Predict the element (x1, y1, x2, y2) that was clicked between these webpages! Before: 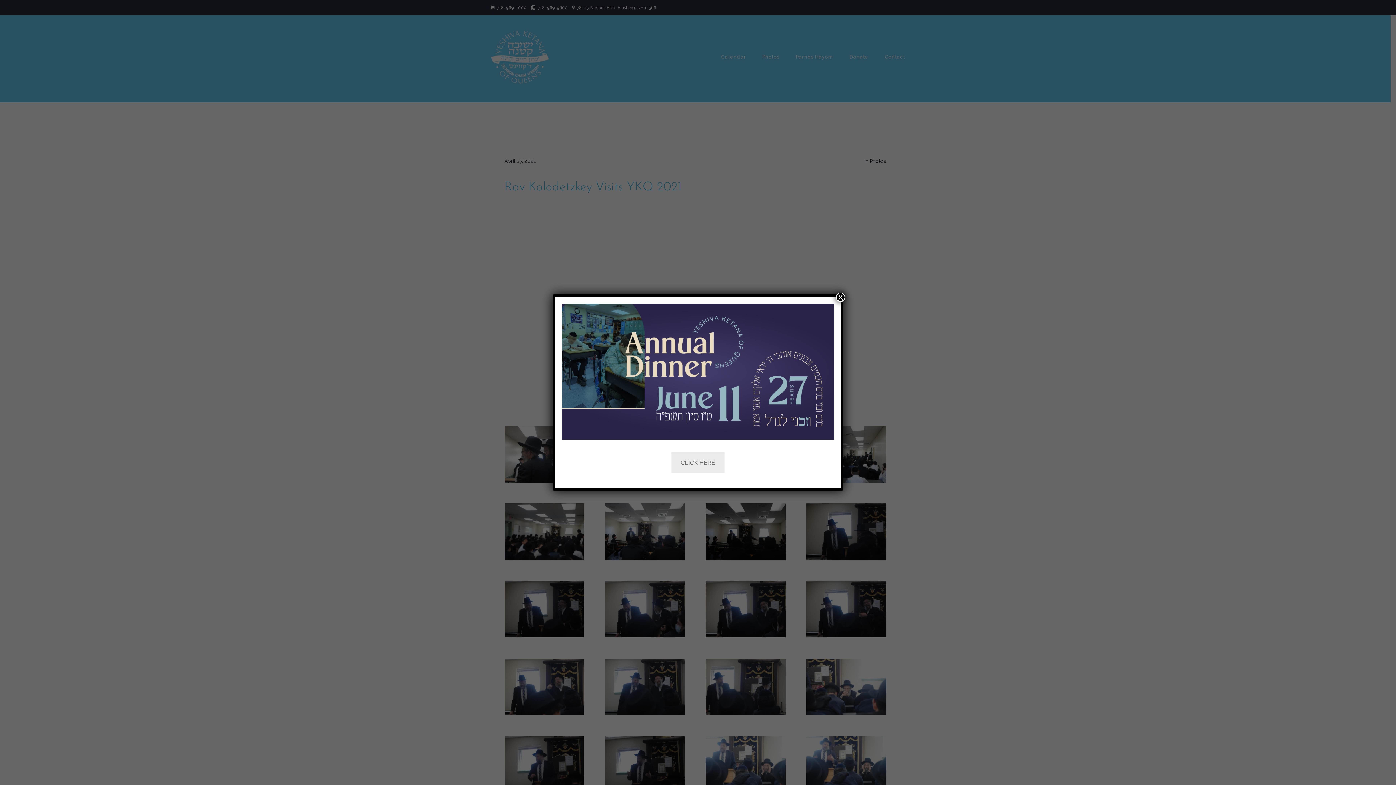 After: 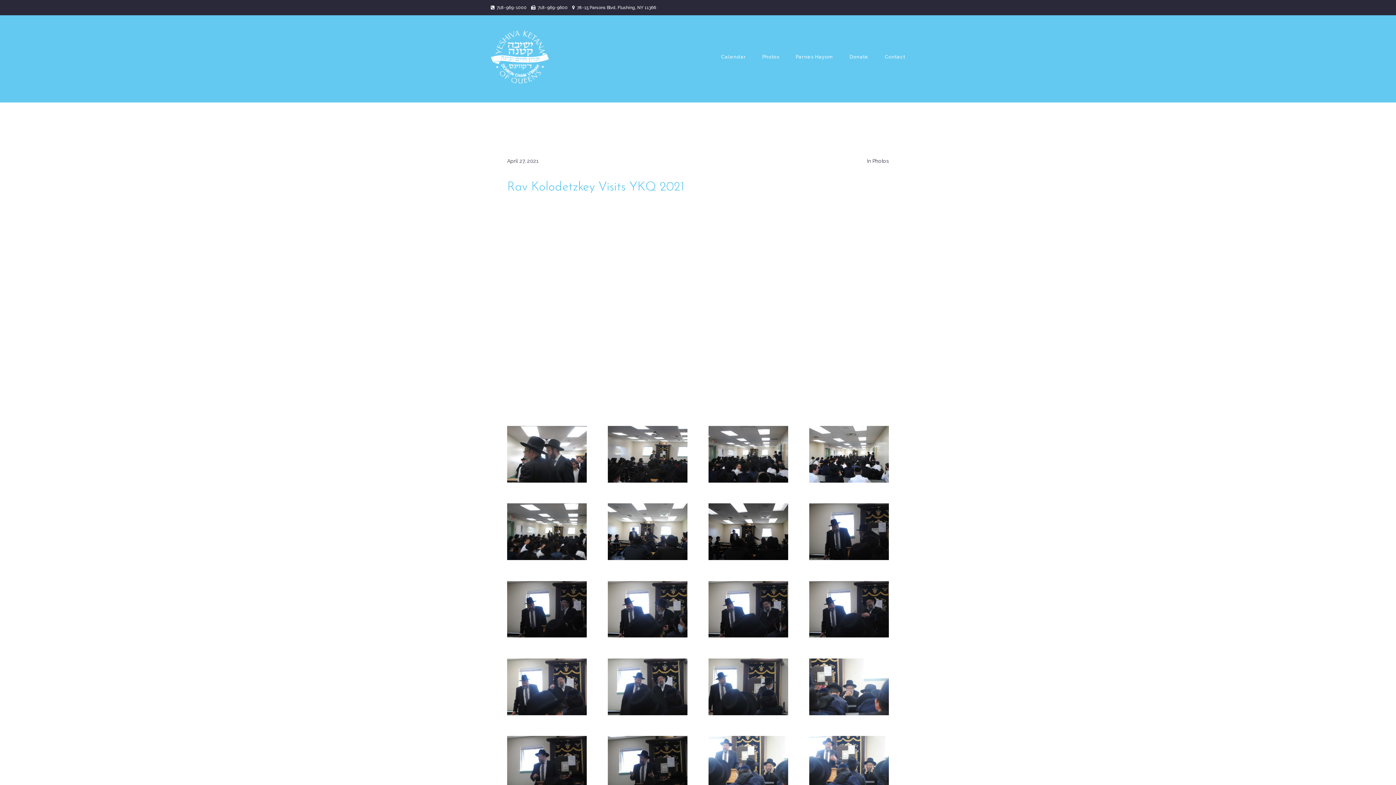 Action: label: Close bbox: (836, 292, 845, 302)